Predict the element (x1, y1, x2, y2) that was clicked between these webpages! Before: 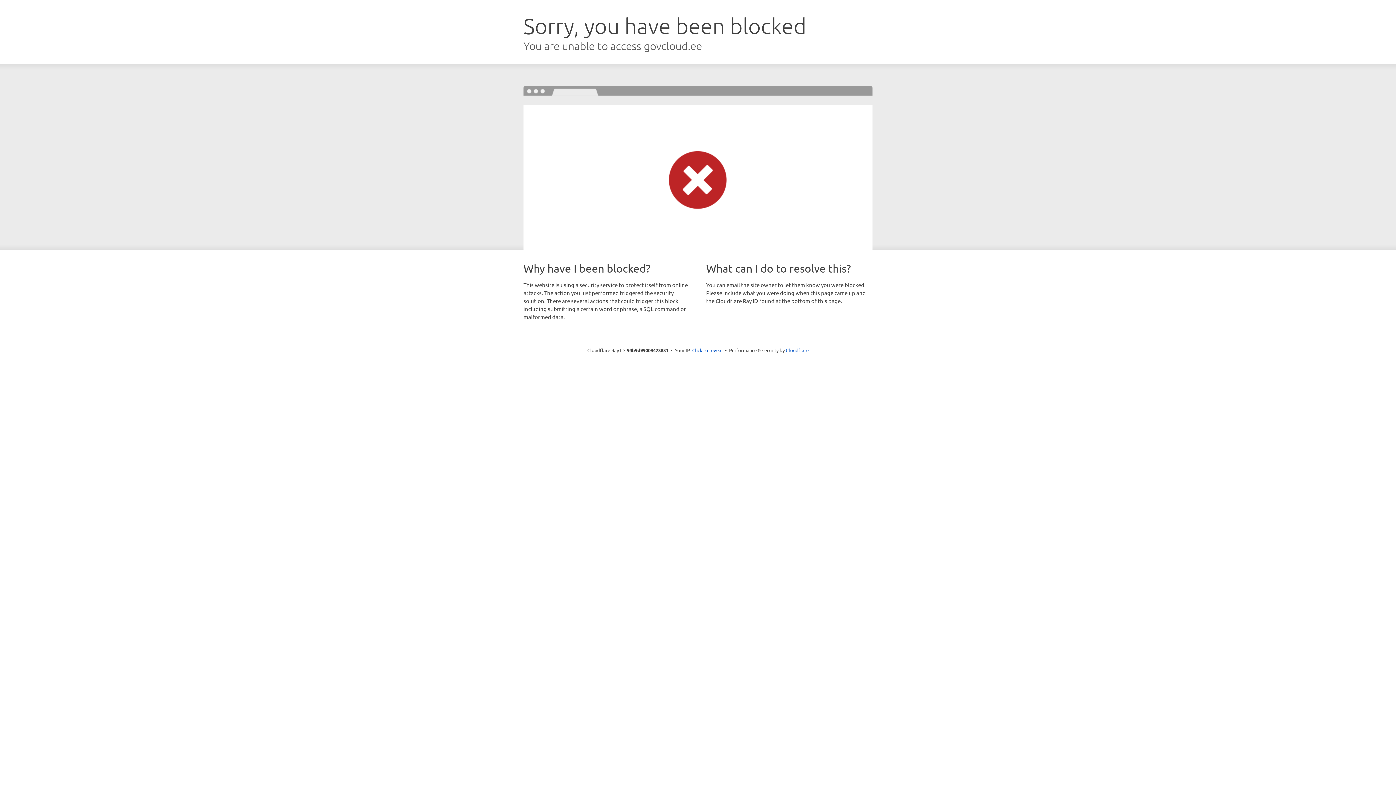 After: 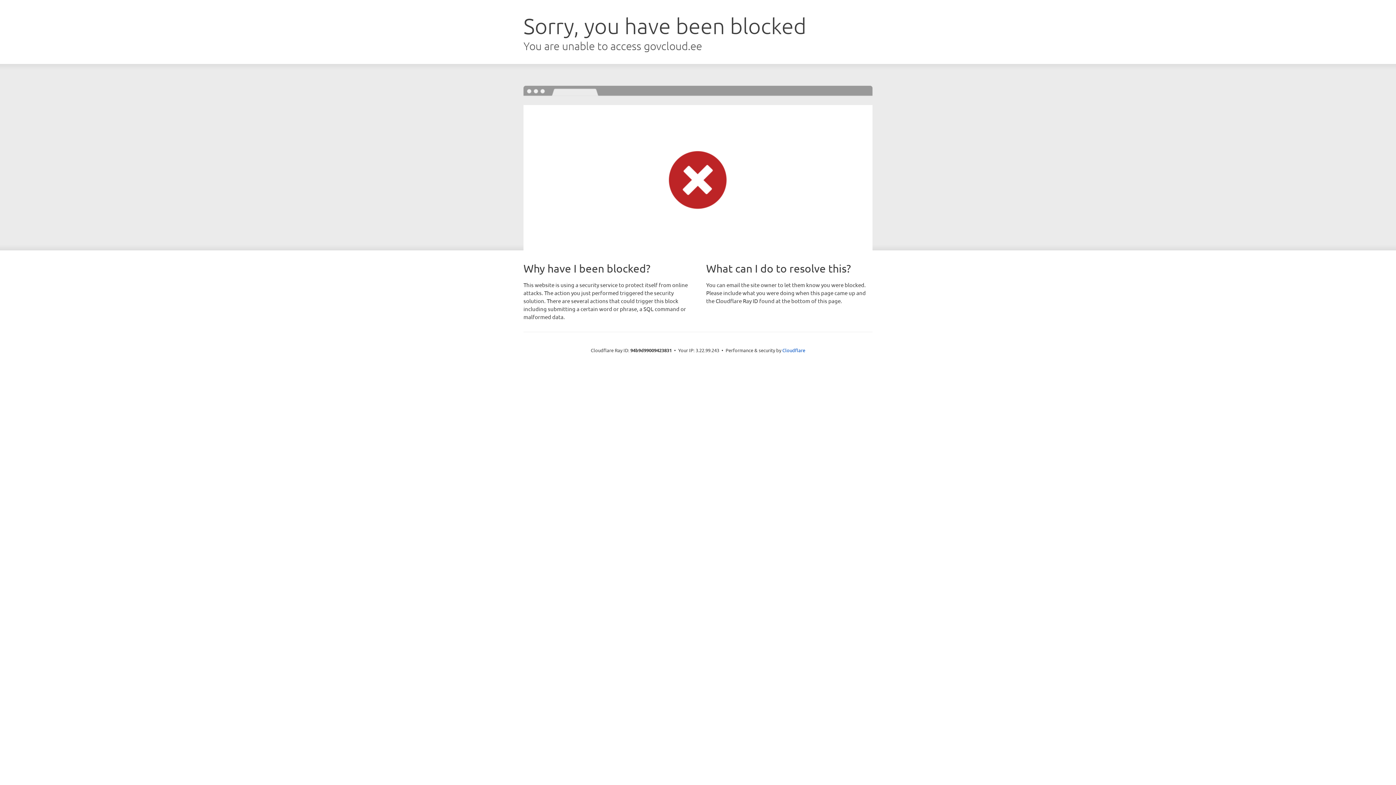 Action: label: Click to reveal bbox: (692, 346, 722, 353)